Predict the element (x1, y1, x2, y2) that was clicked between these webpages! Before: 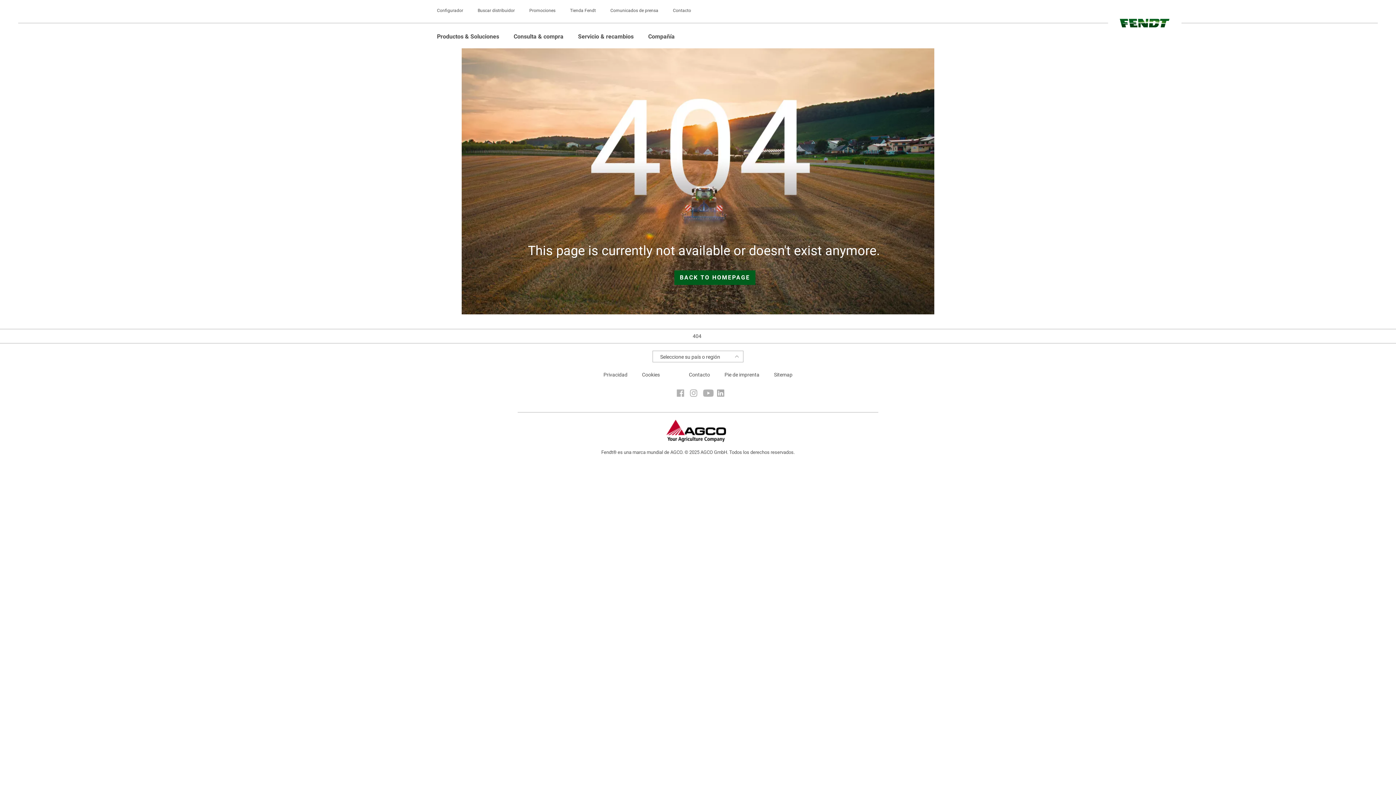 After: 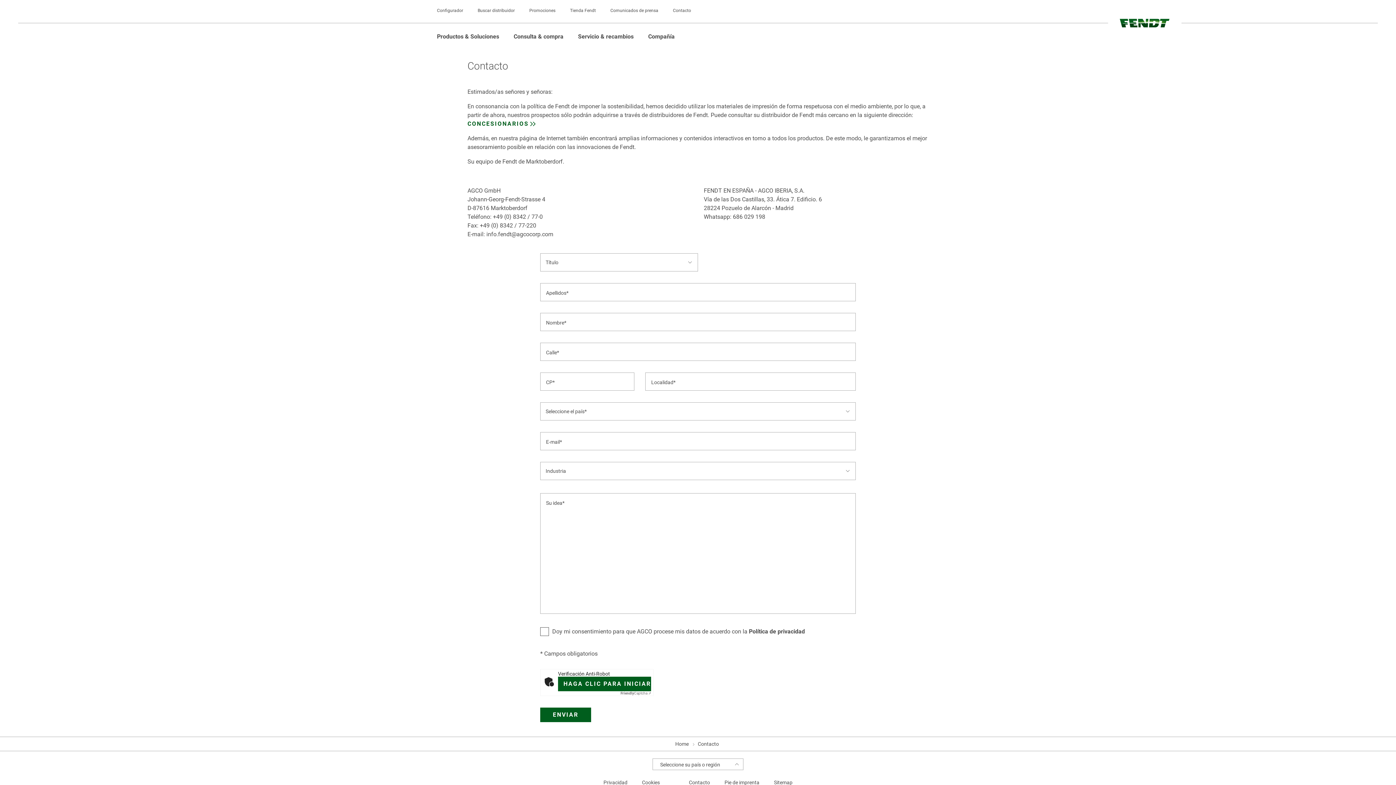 Action: bbox: (673, 7, 691, 13) label: Contacto